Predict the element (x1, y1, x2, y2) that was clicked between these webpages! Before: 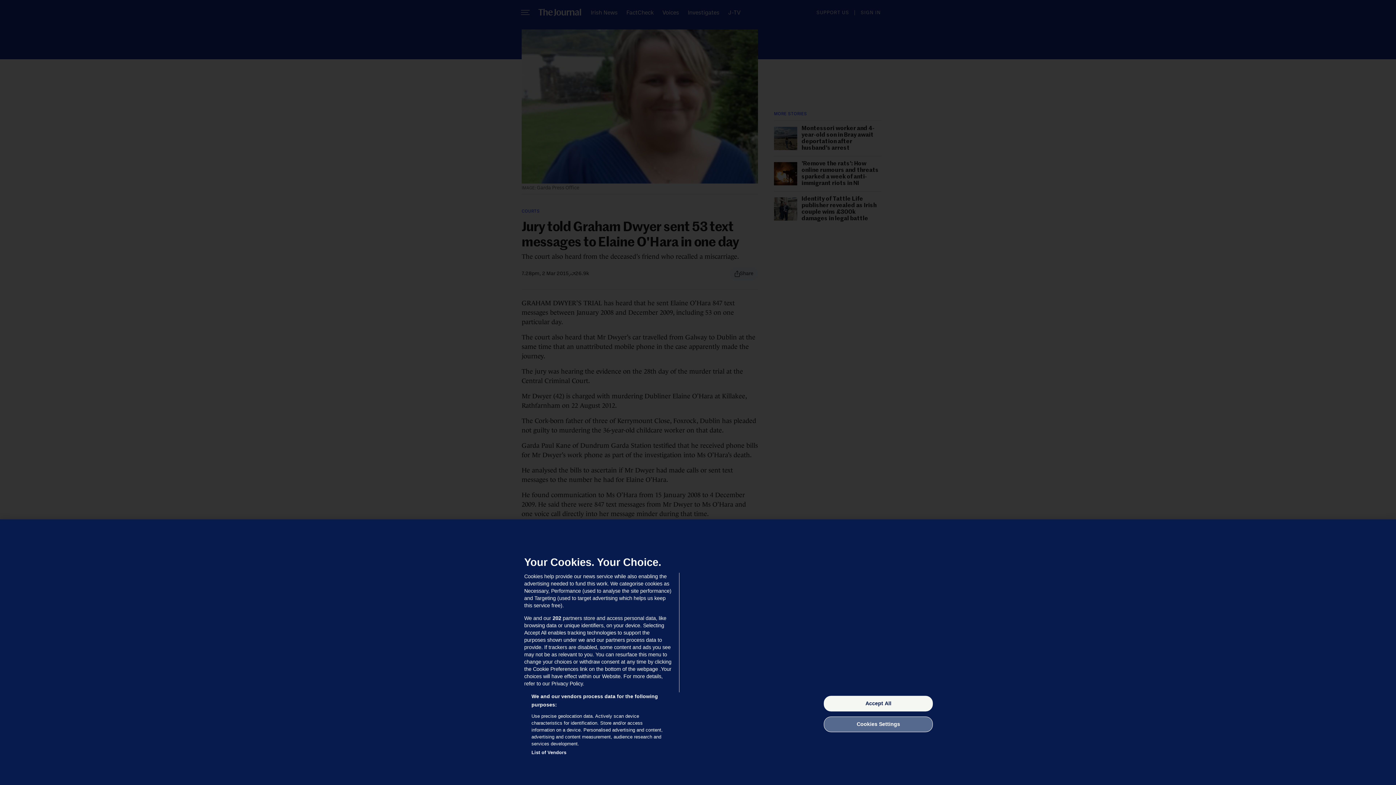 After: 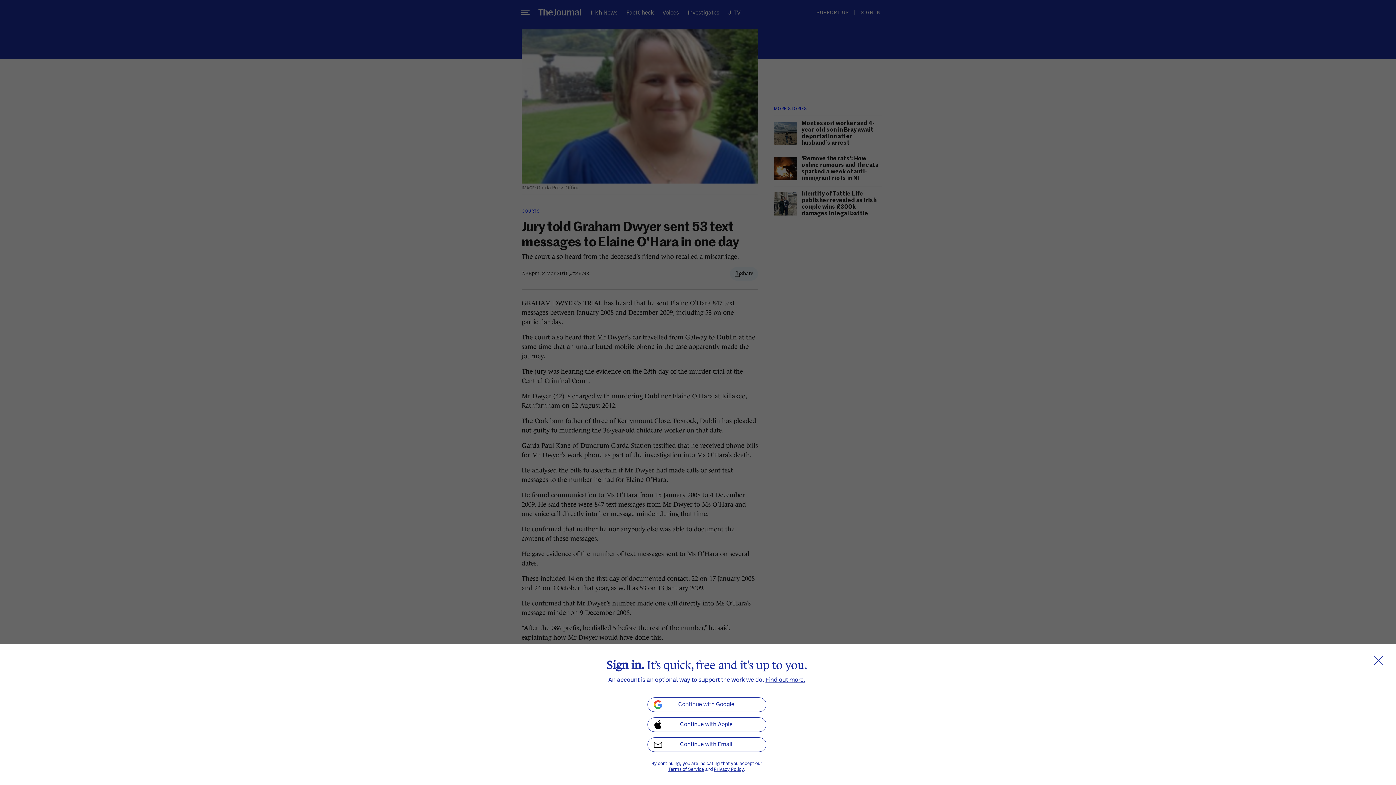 Action: bbox: (824, 696, 933, 711) label: Accept All